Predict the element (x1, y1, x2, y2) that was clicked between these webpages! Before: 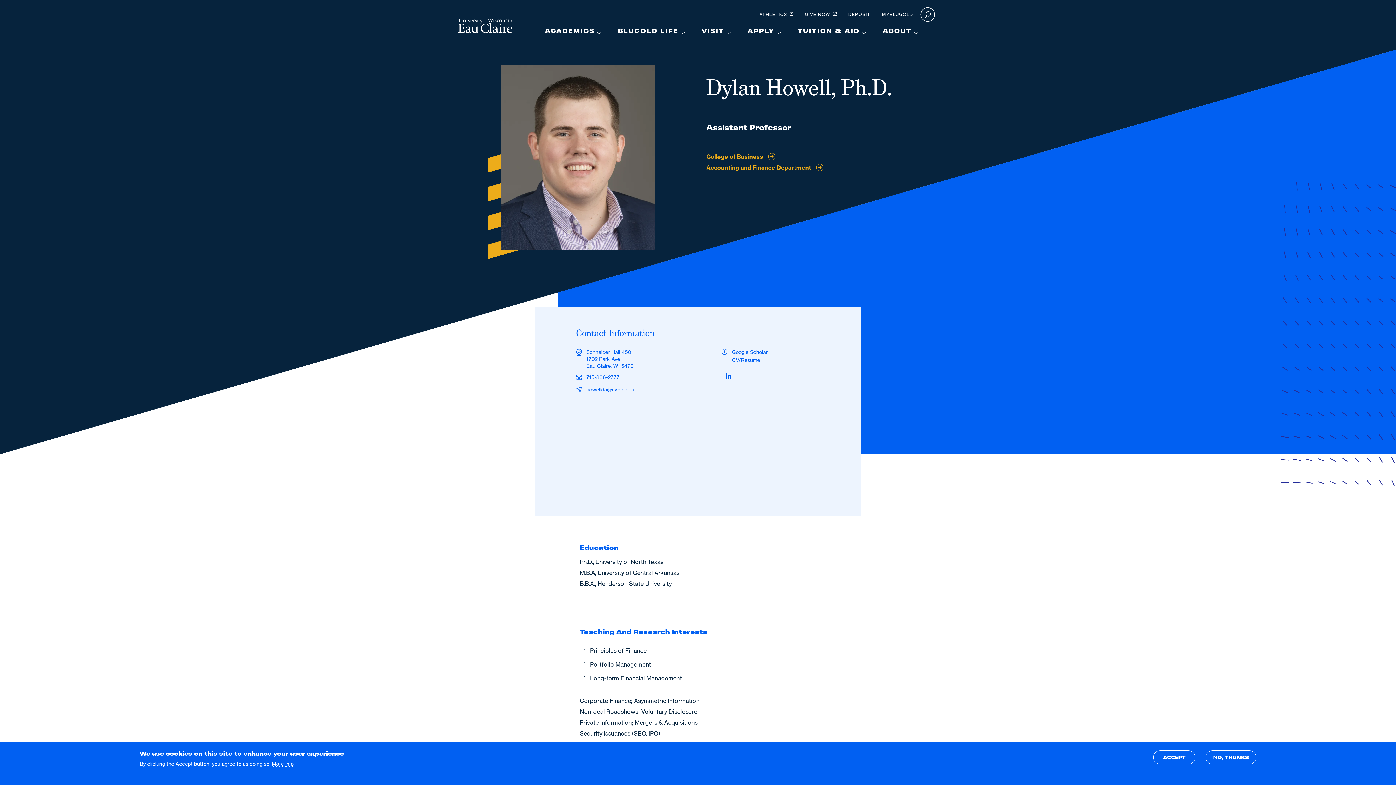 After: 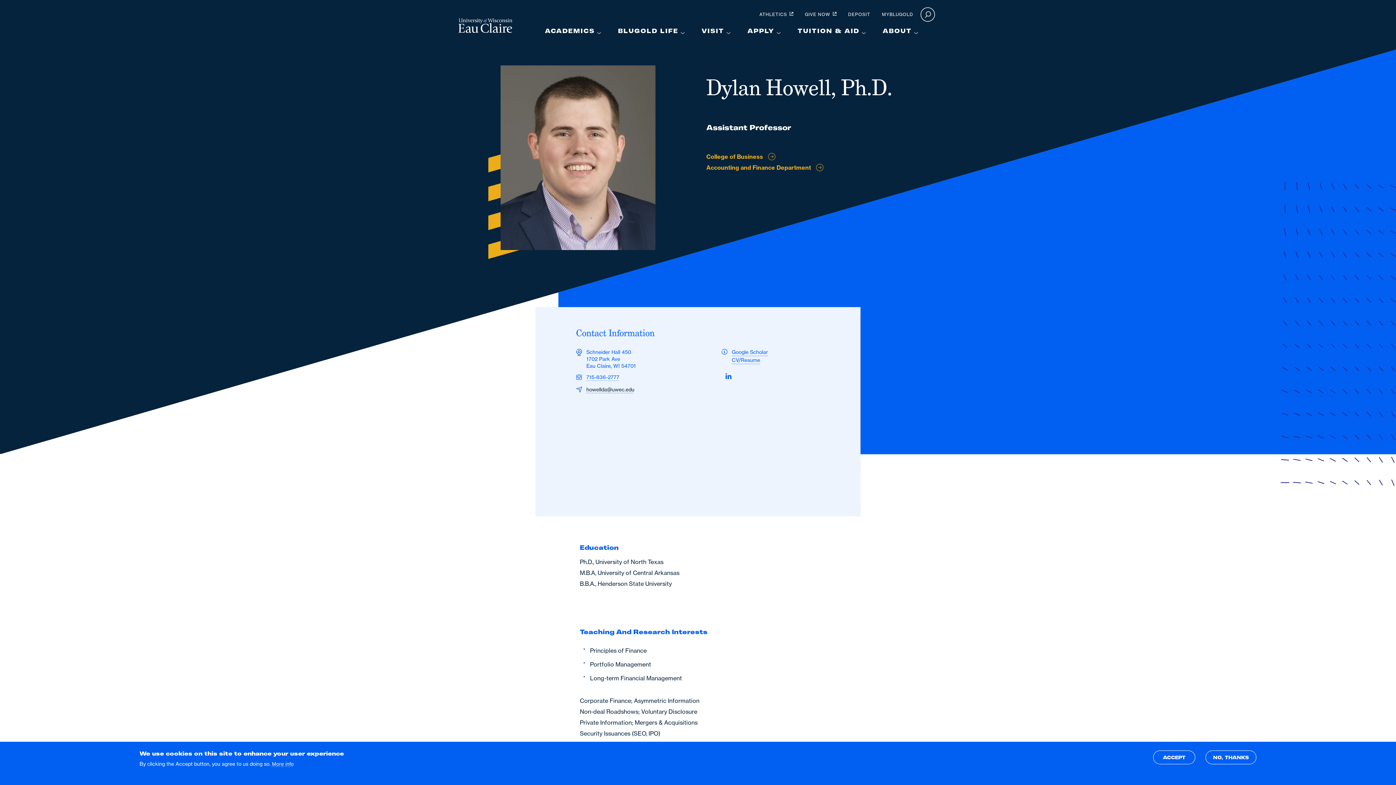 Action: bbox: (586, 386, 634, 393) label: howellda@uwec.edu